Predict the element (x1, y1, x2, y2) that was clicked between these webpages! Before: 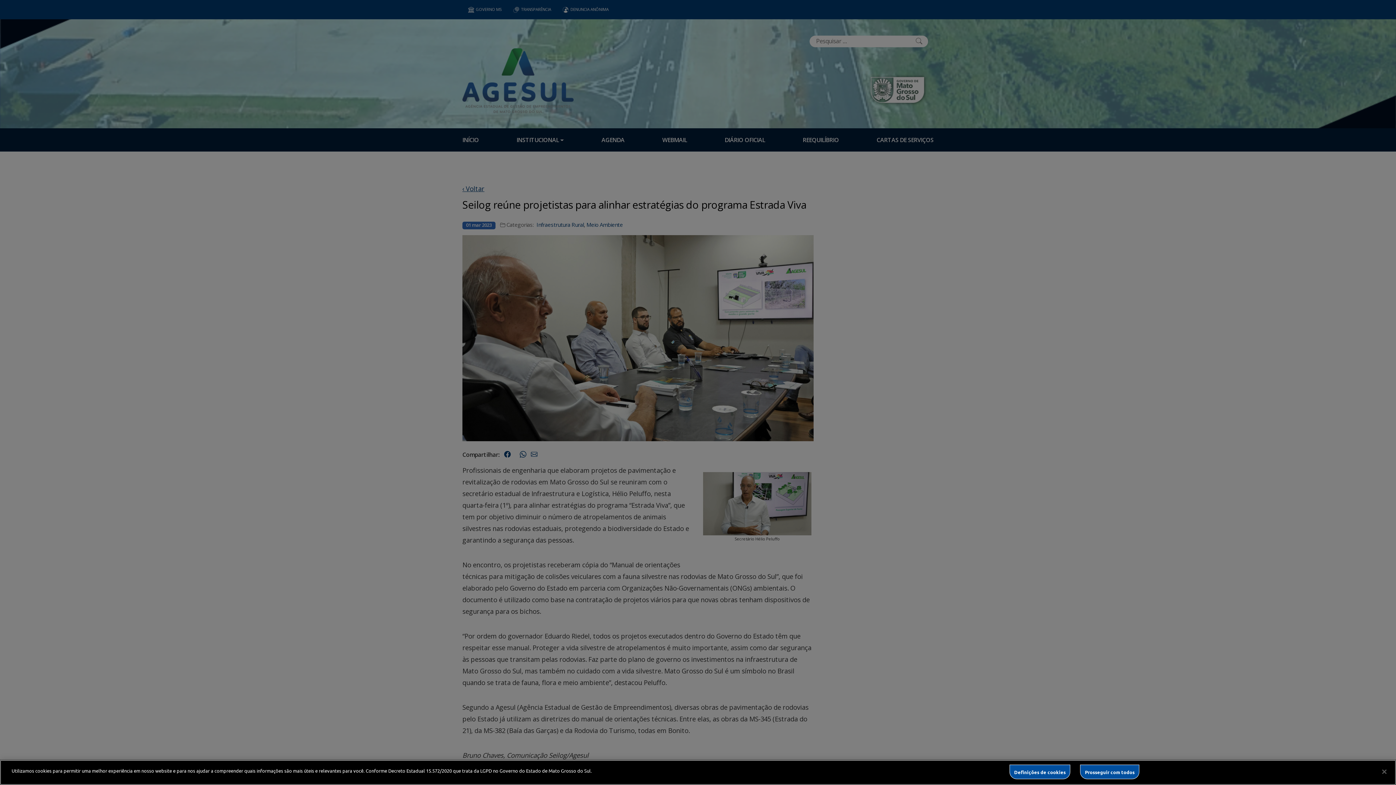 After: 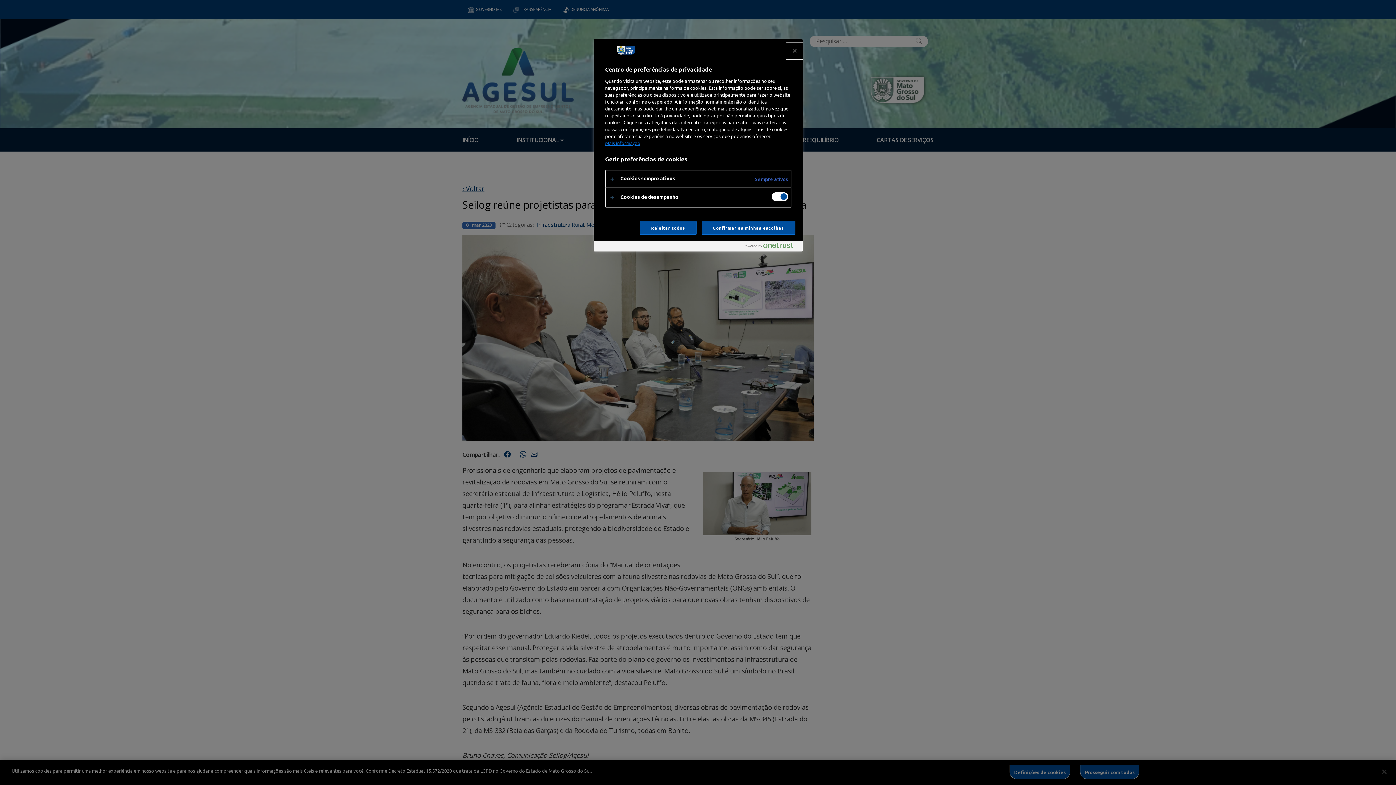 Action: label: Definições de cookies bbox: (1009, 765, 1070, 779)